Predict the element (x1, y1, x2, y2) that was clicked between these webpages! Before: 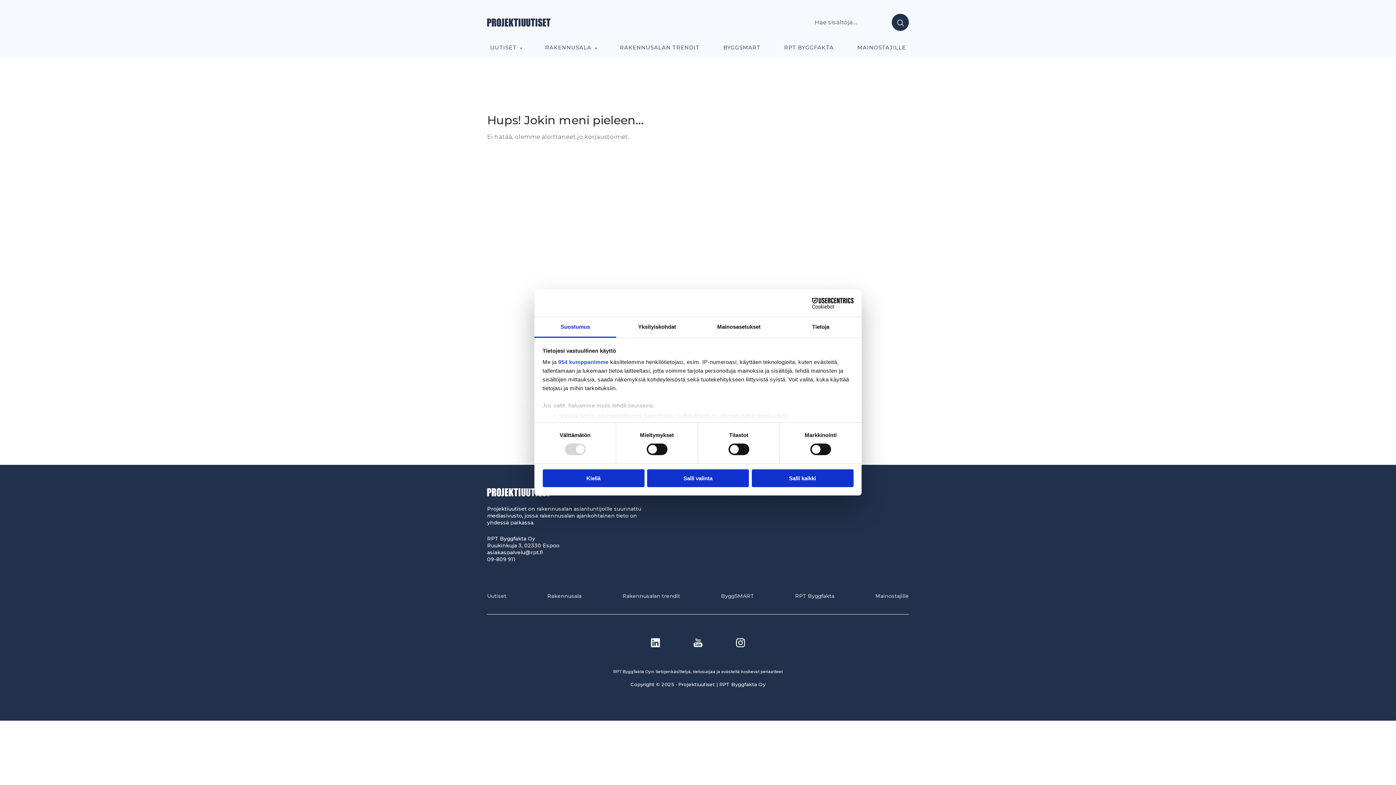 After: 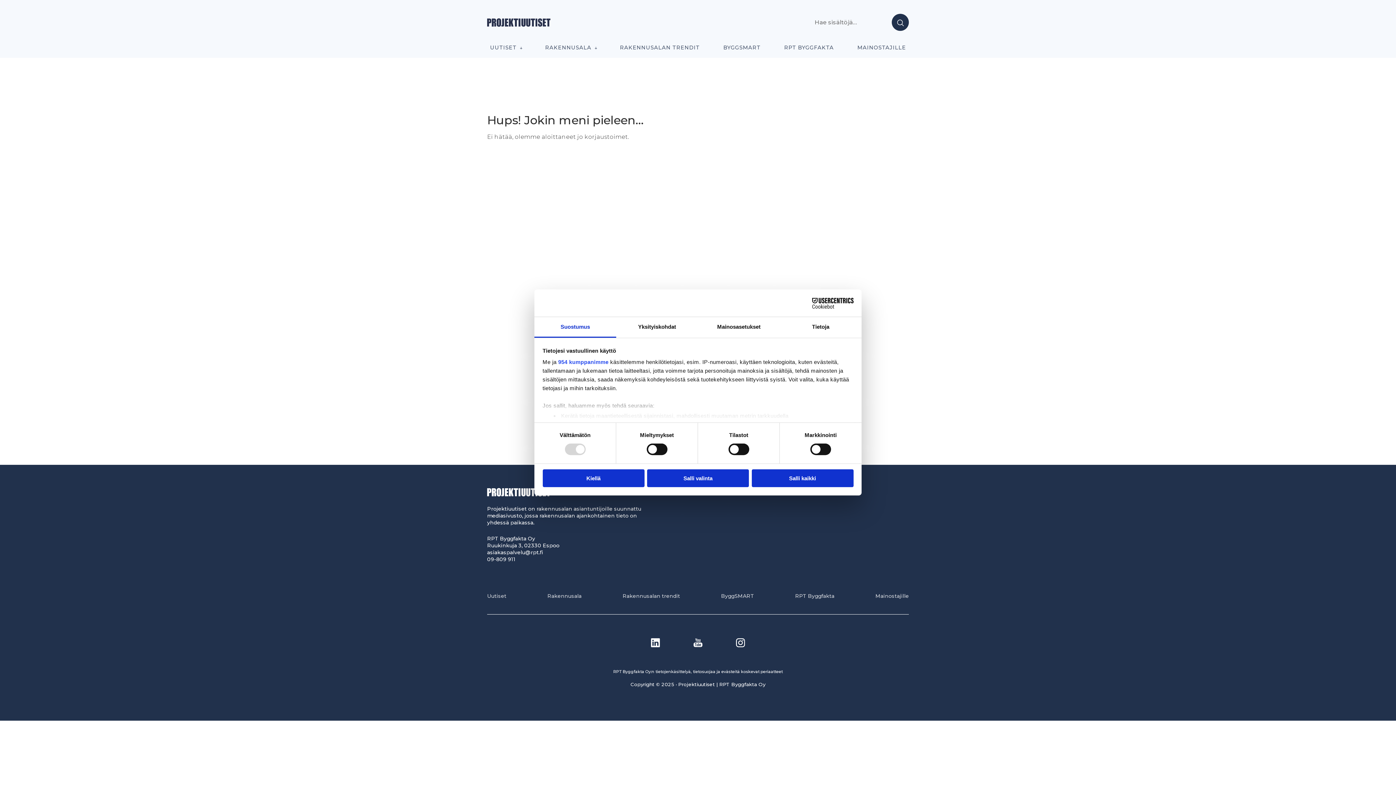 Action: bbox: (648, 637, 662, 648)